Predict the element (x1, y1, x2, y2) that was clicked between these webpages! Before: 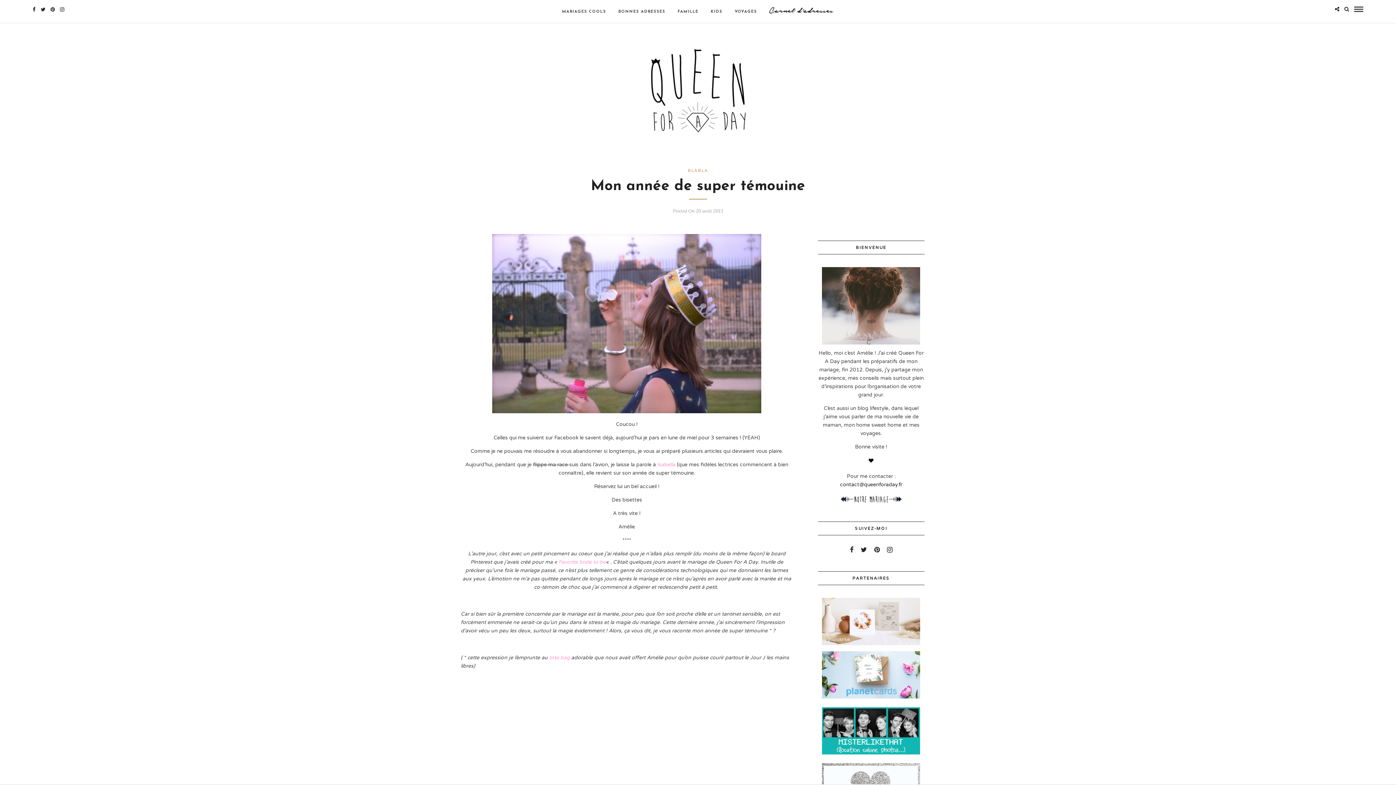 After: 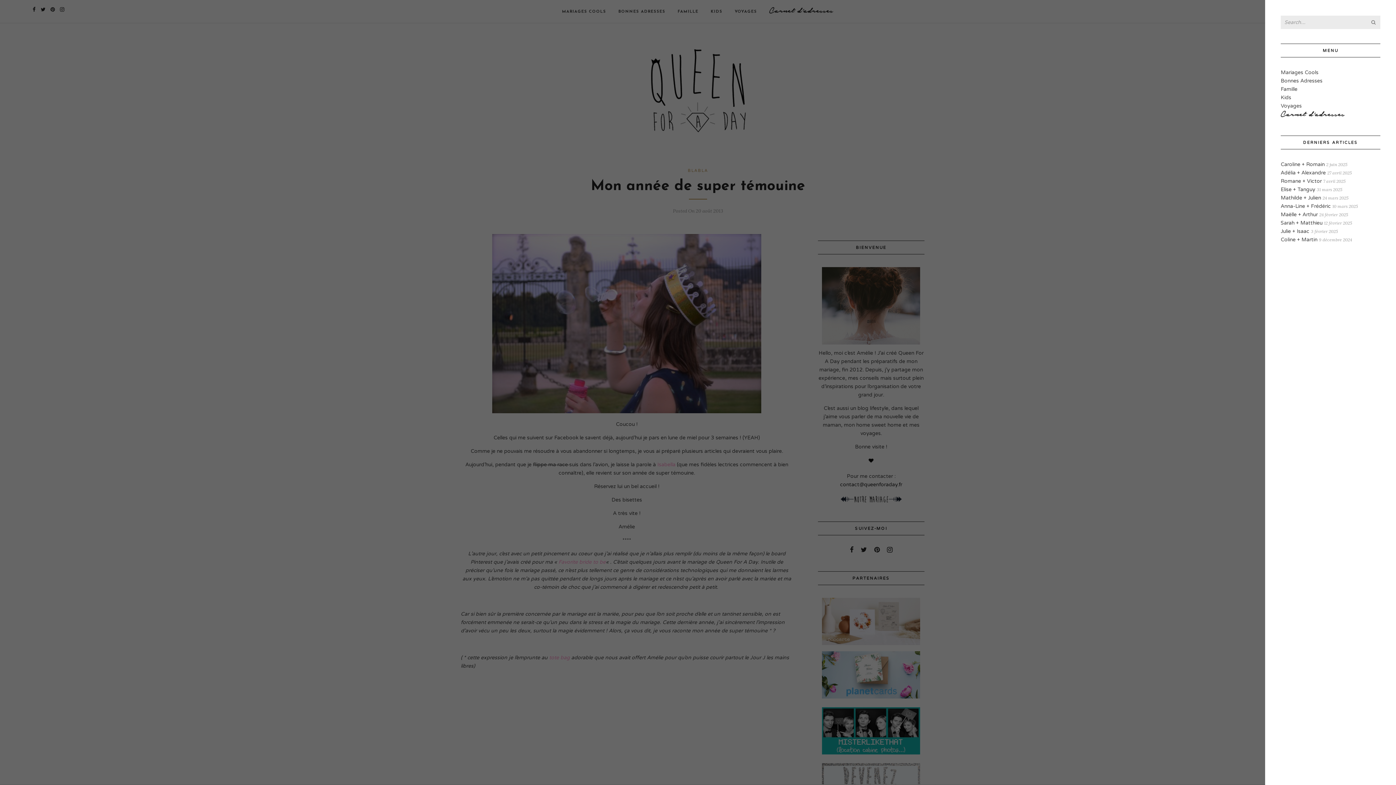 Action: bbox: (1354, 6, 1363, 12)